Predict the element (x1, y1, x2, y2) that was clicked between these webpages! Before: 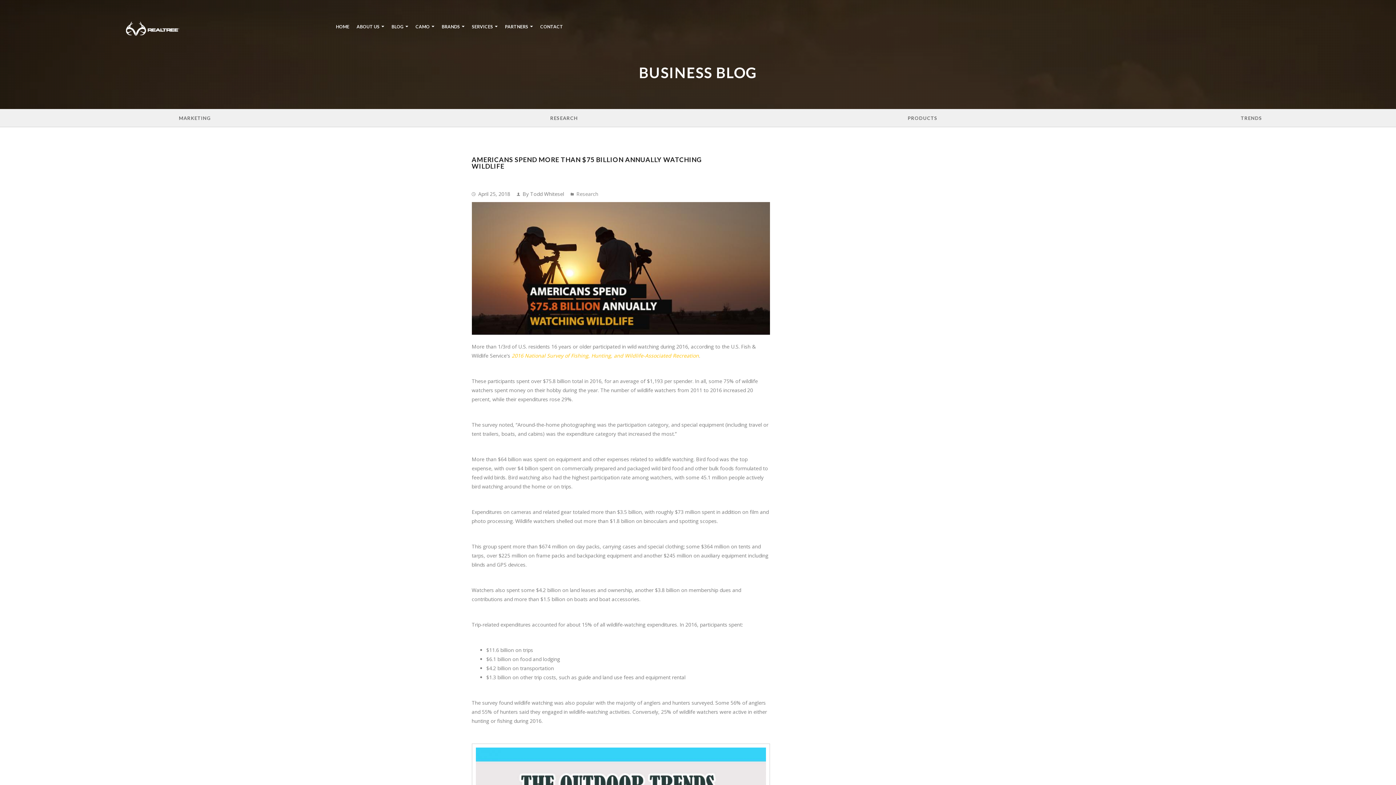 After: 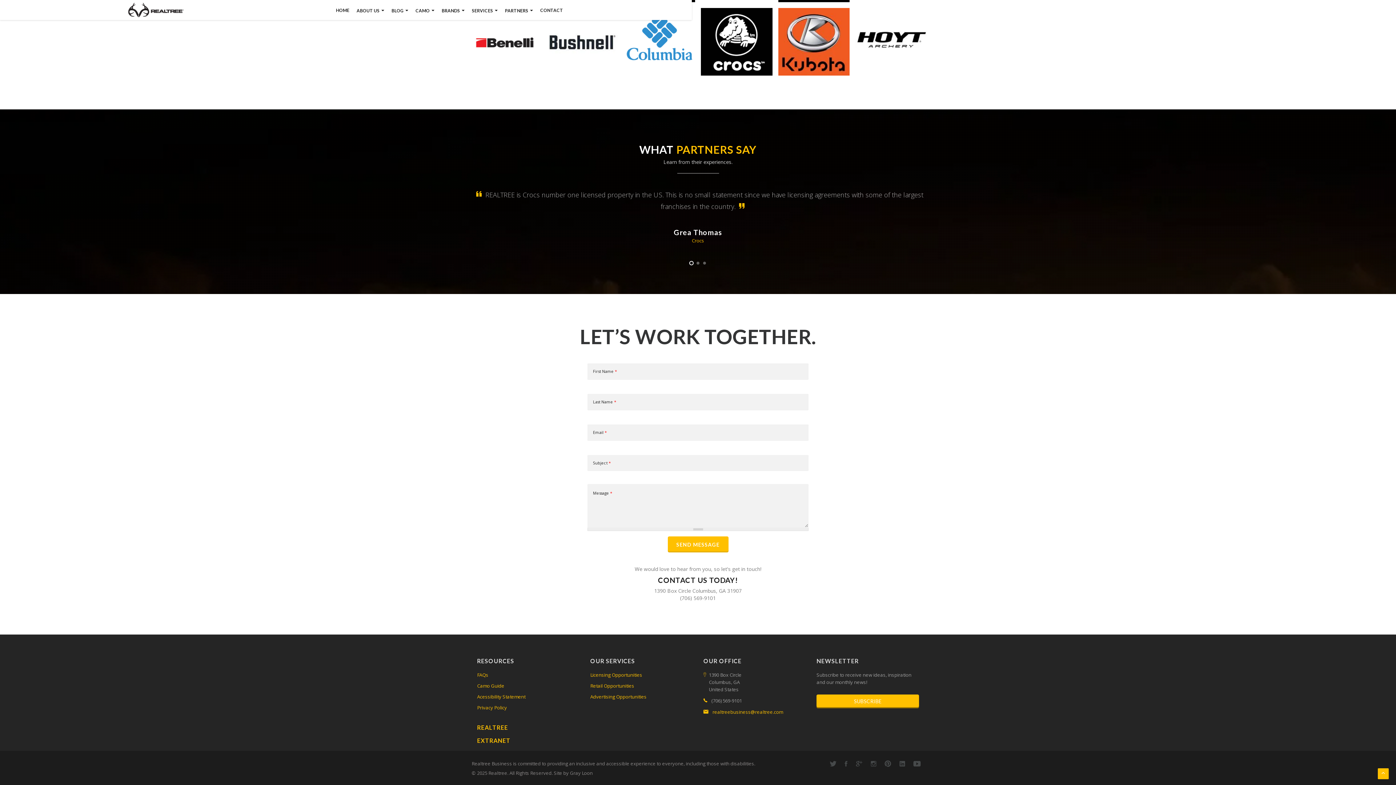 Action: bbox: (536, 17, 566, 35) label: CONTACT